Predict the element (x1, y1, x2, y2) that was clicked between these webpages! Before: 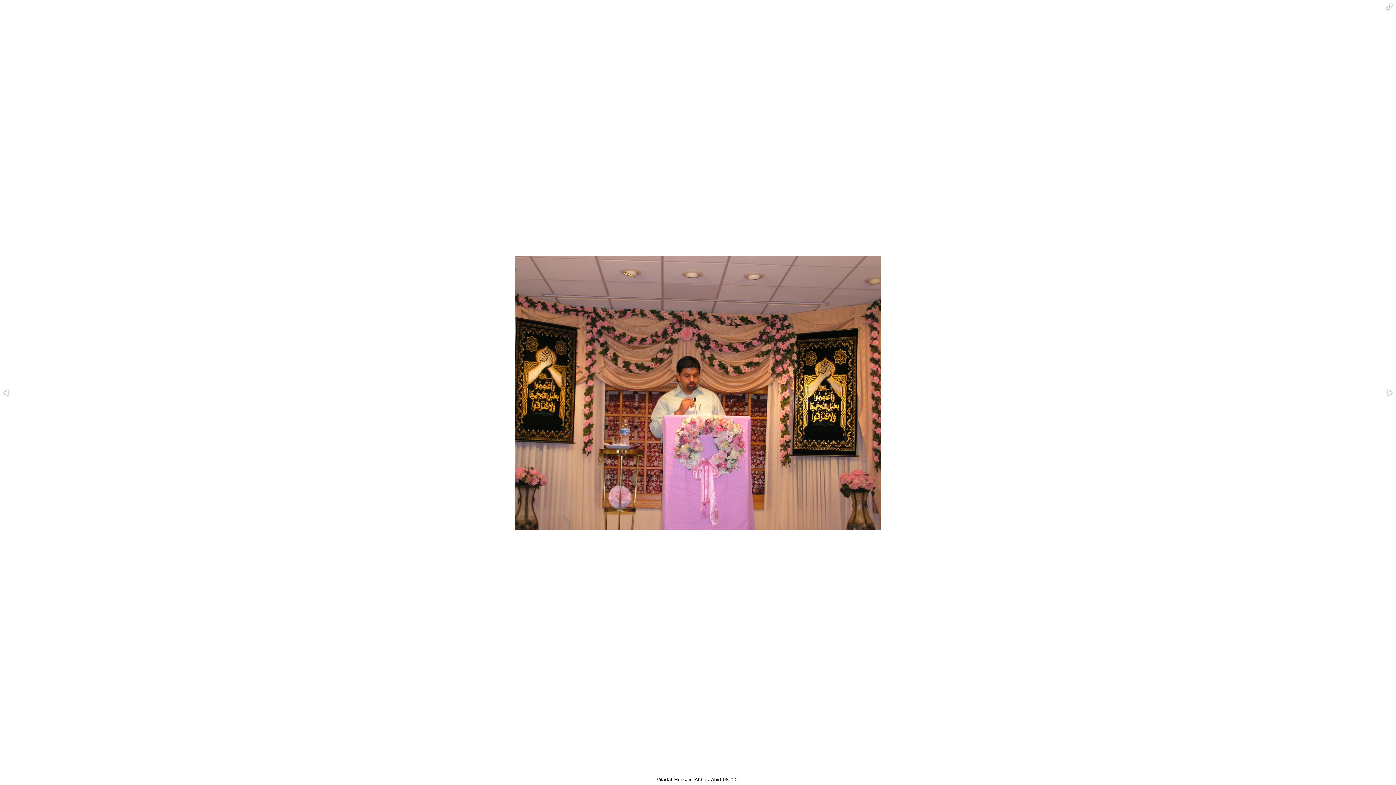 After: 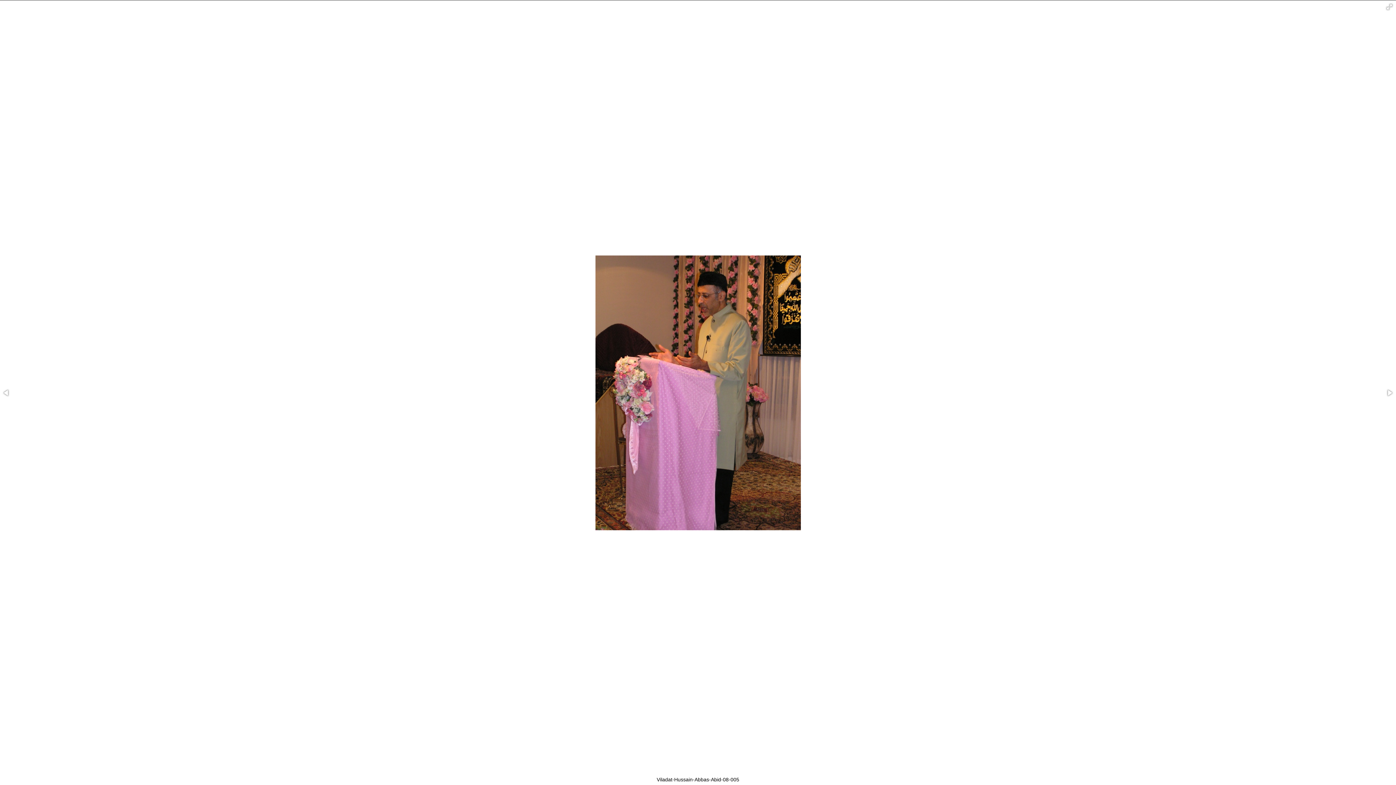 Action: bbox: (0, 387, 12, 398)